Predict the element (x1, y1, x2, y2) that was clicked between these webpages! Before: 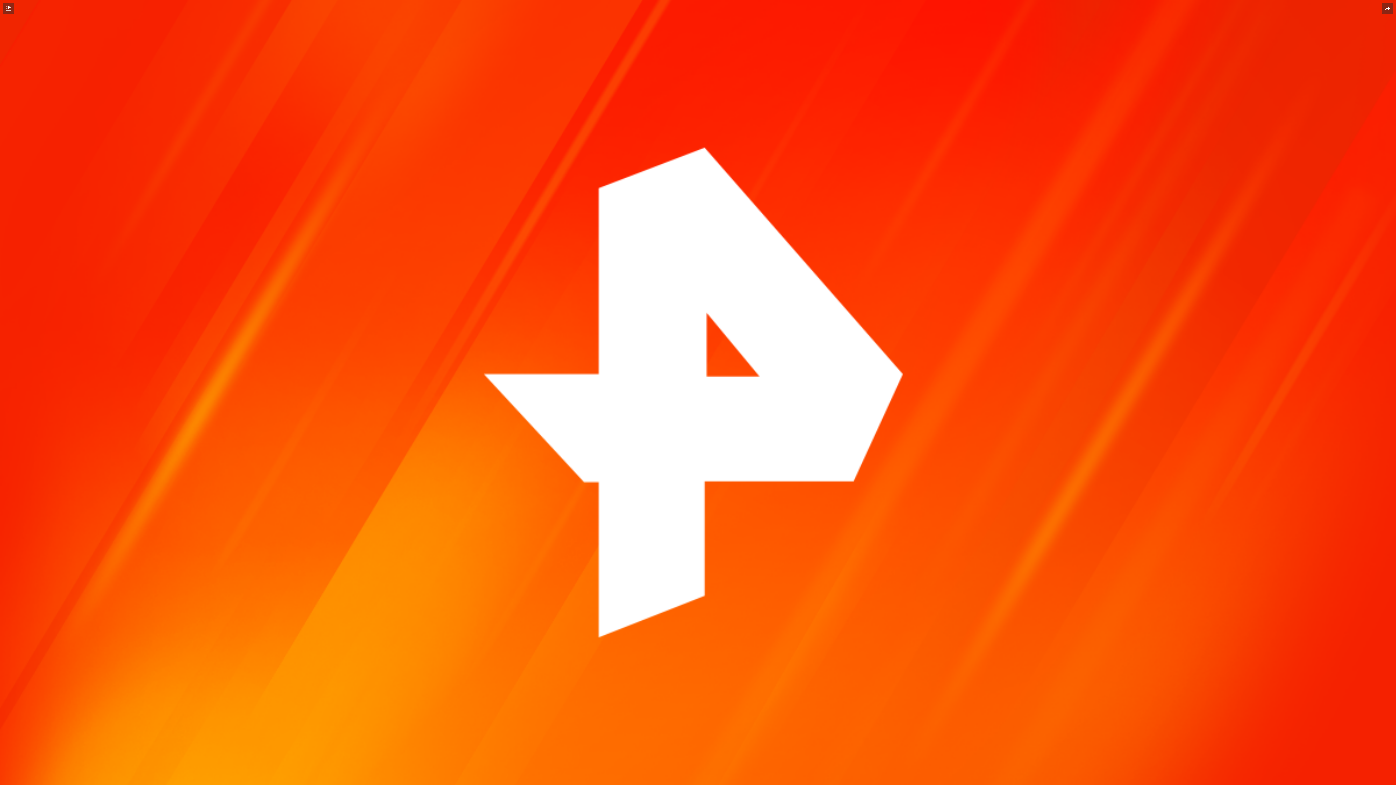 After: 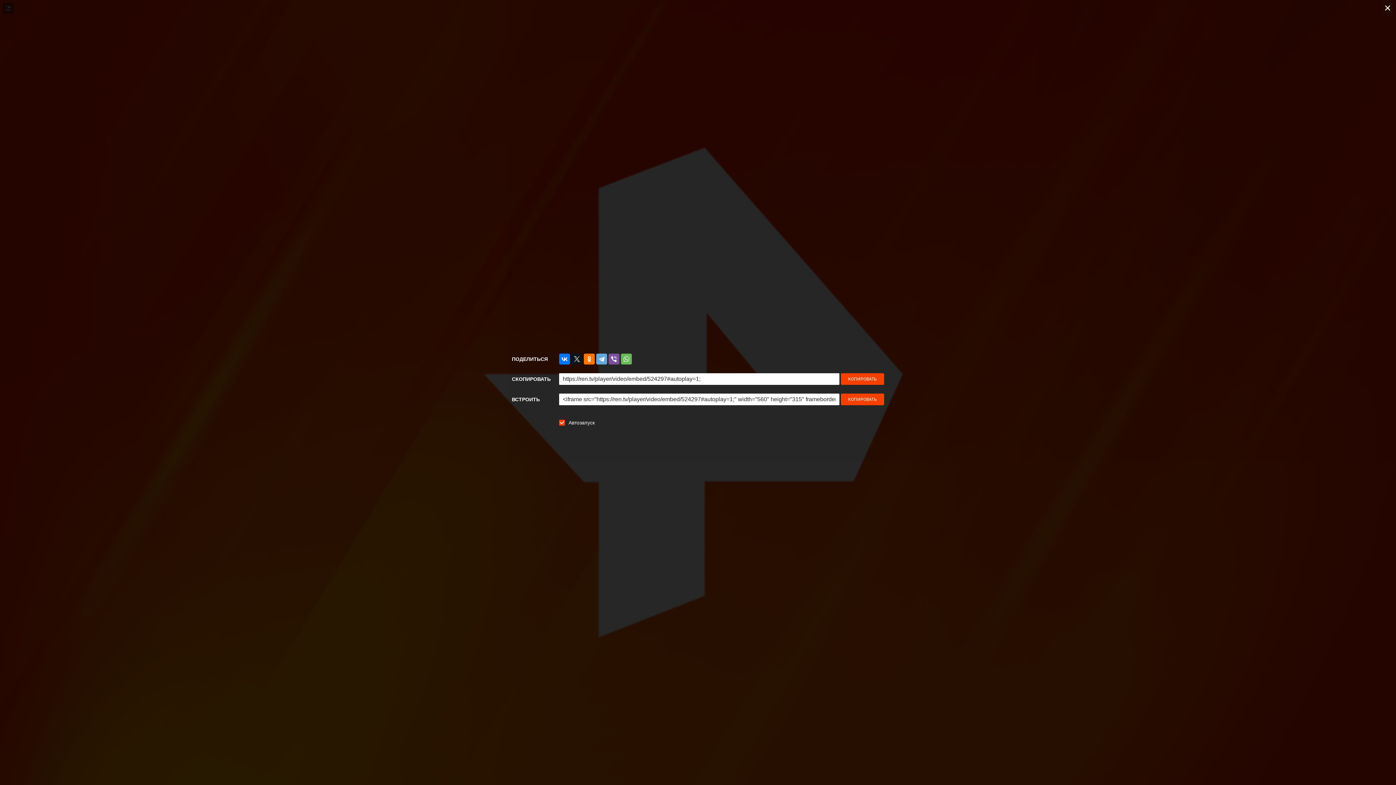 Action: label: ПОДЕЛИТЬСЯ bbox: (1382, 2, 1393, 13)